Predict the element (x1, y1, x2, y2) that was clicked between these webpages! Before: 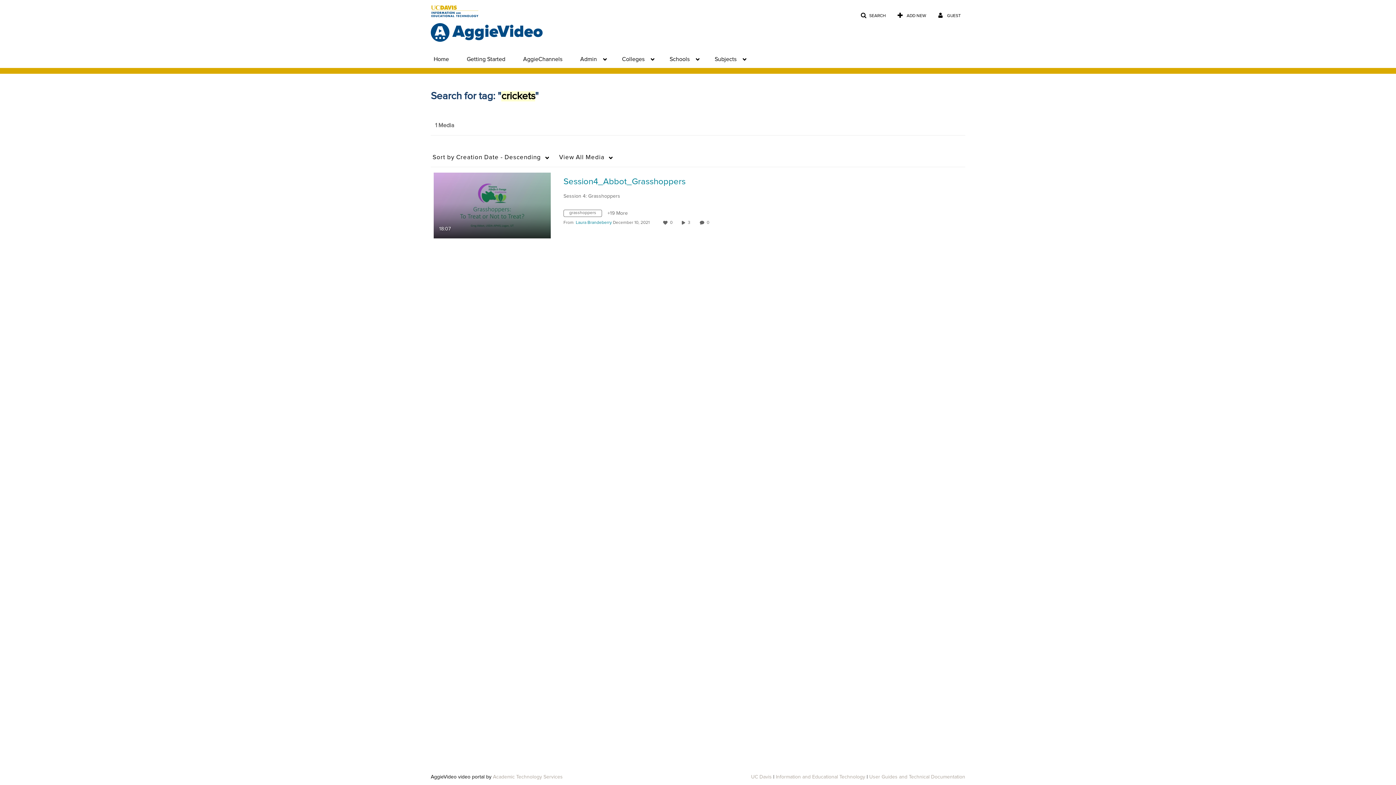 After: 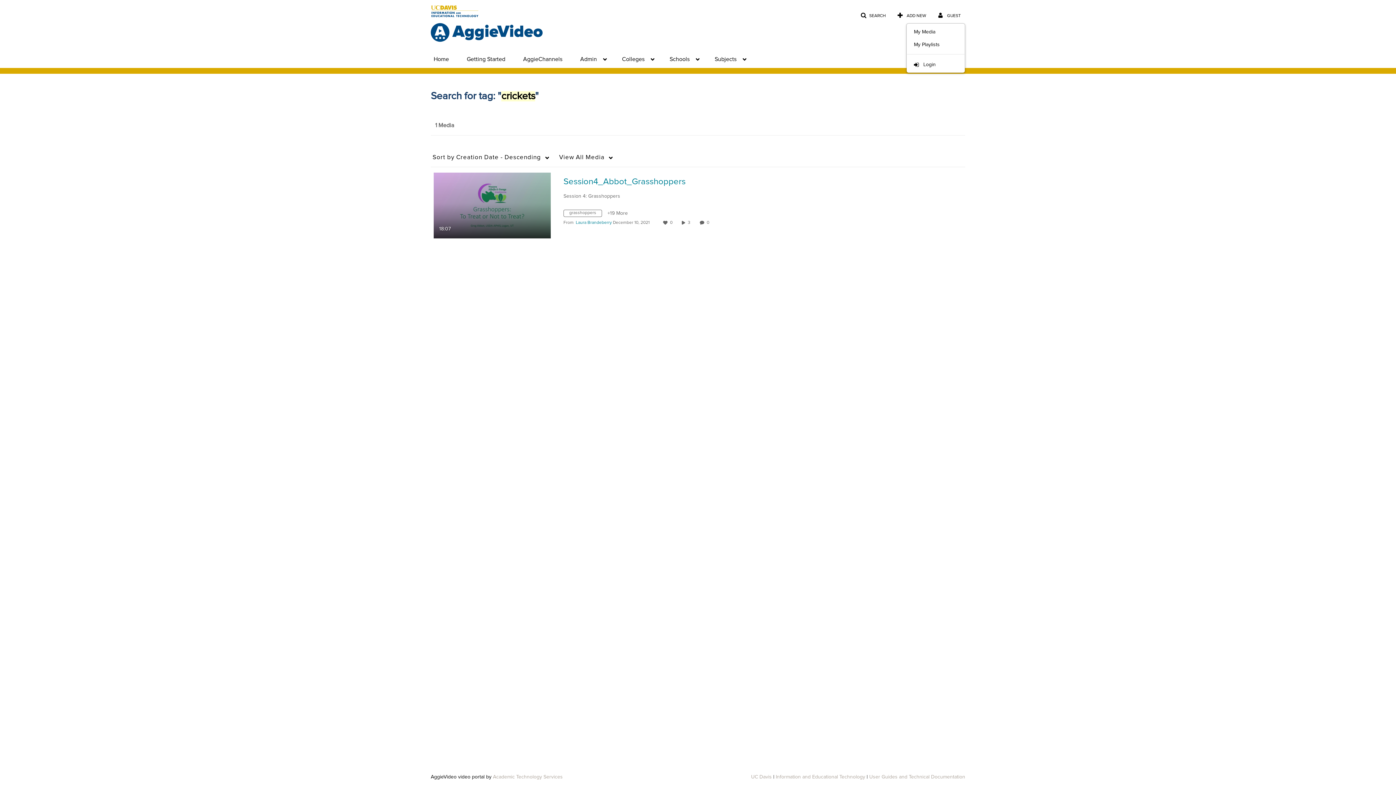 Action: bbox: (933, 9, 965, 22) label:  GUEST